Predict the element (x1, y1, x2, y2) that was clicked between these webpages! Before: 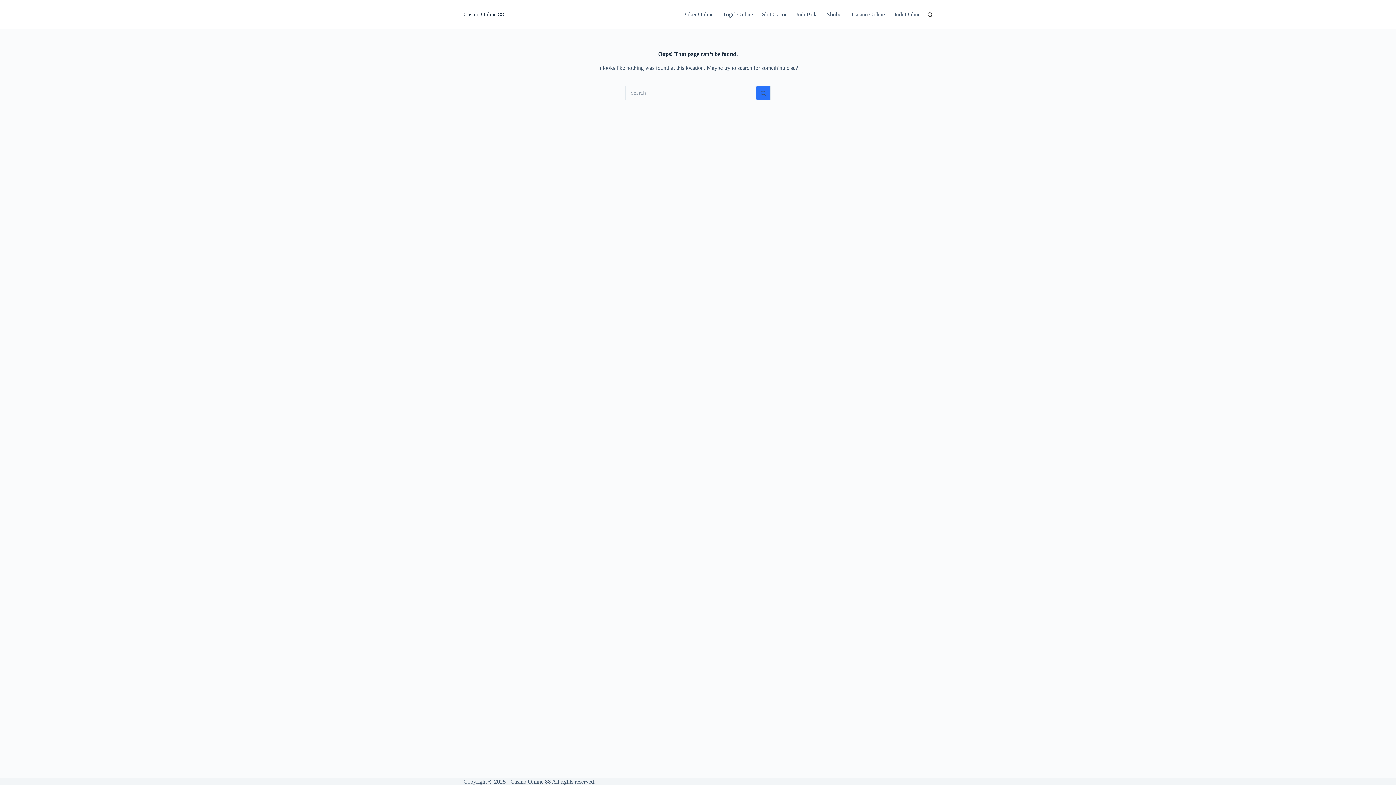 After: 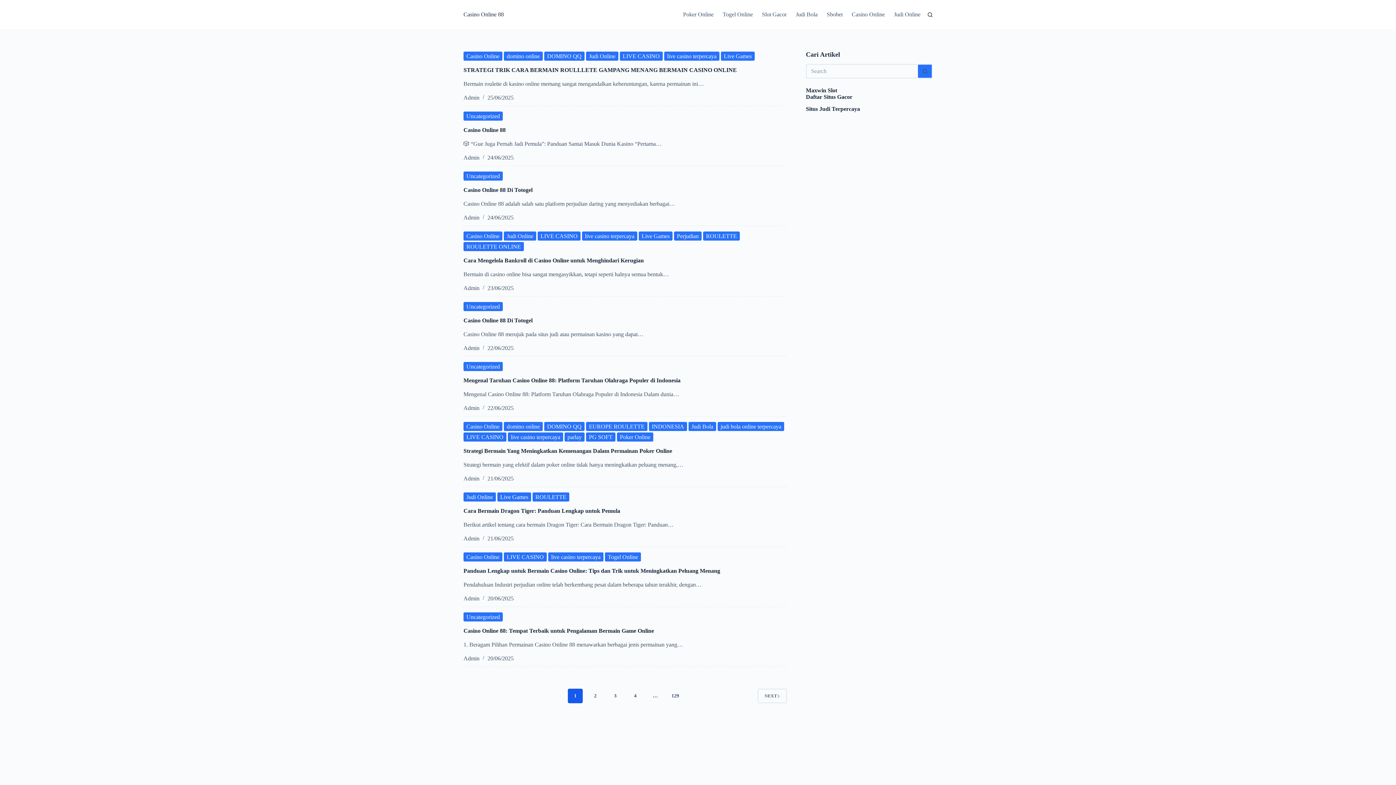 Action: bbox: (463, 11, 504, 17) label: Casino Online 88